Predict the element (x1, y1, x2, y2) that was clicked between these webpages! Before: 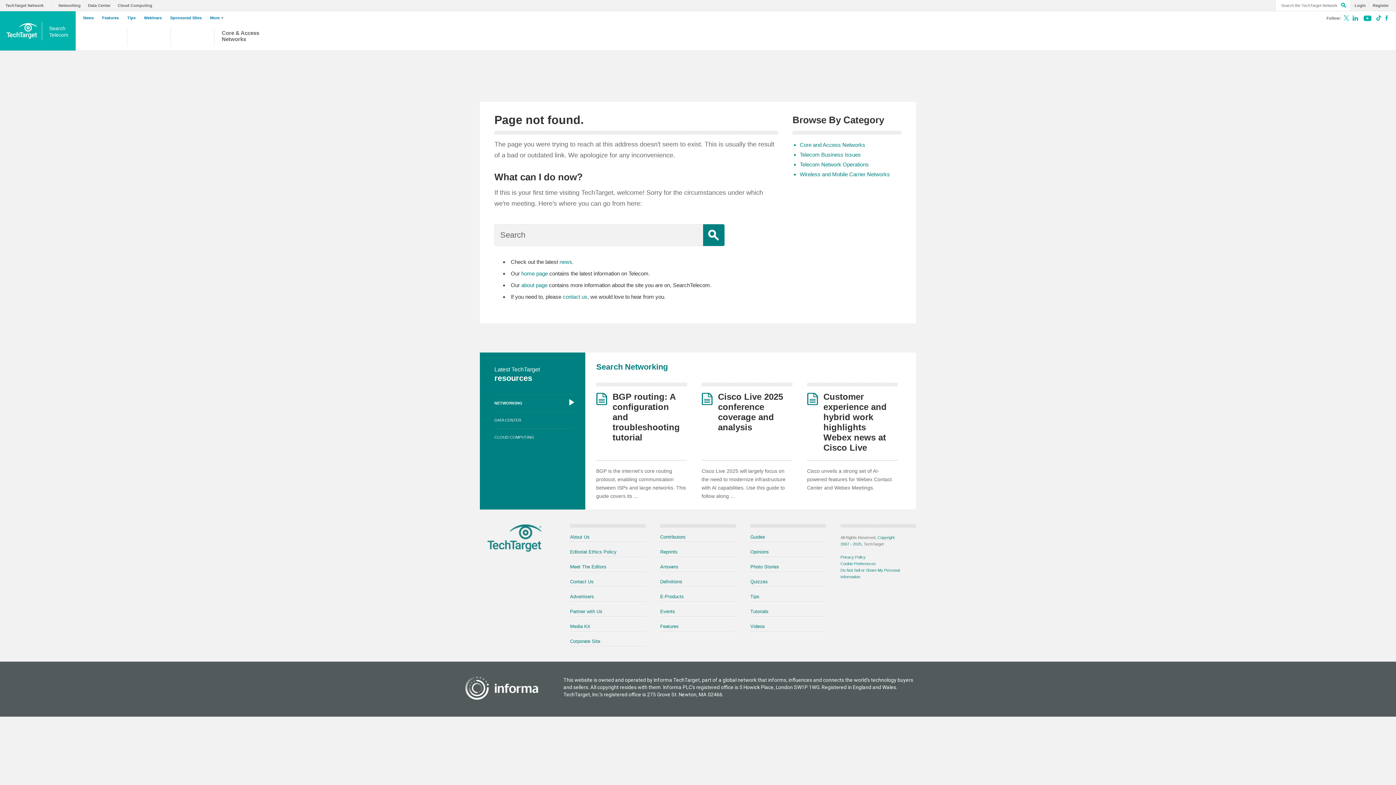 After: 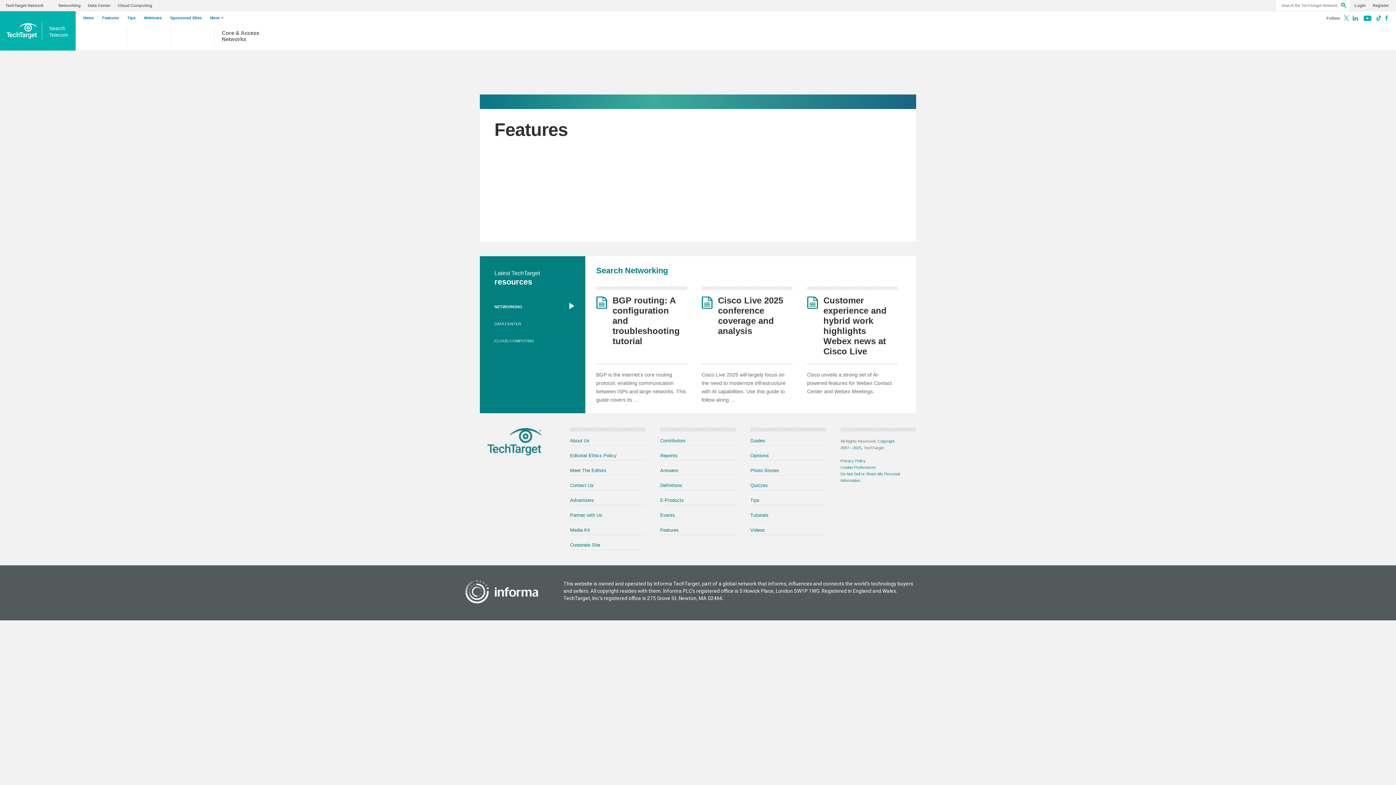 Action: bbox: (660, 624, 678, 629) label: Features